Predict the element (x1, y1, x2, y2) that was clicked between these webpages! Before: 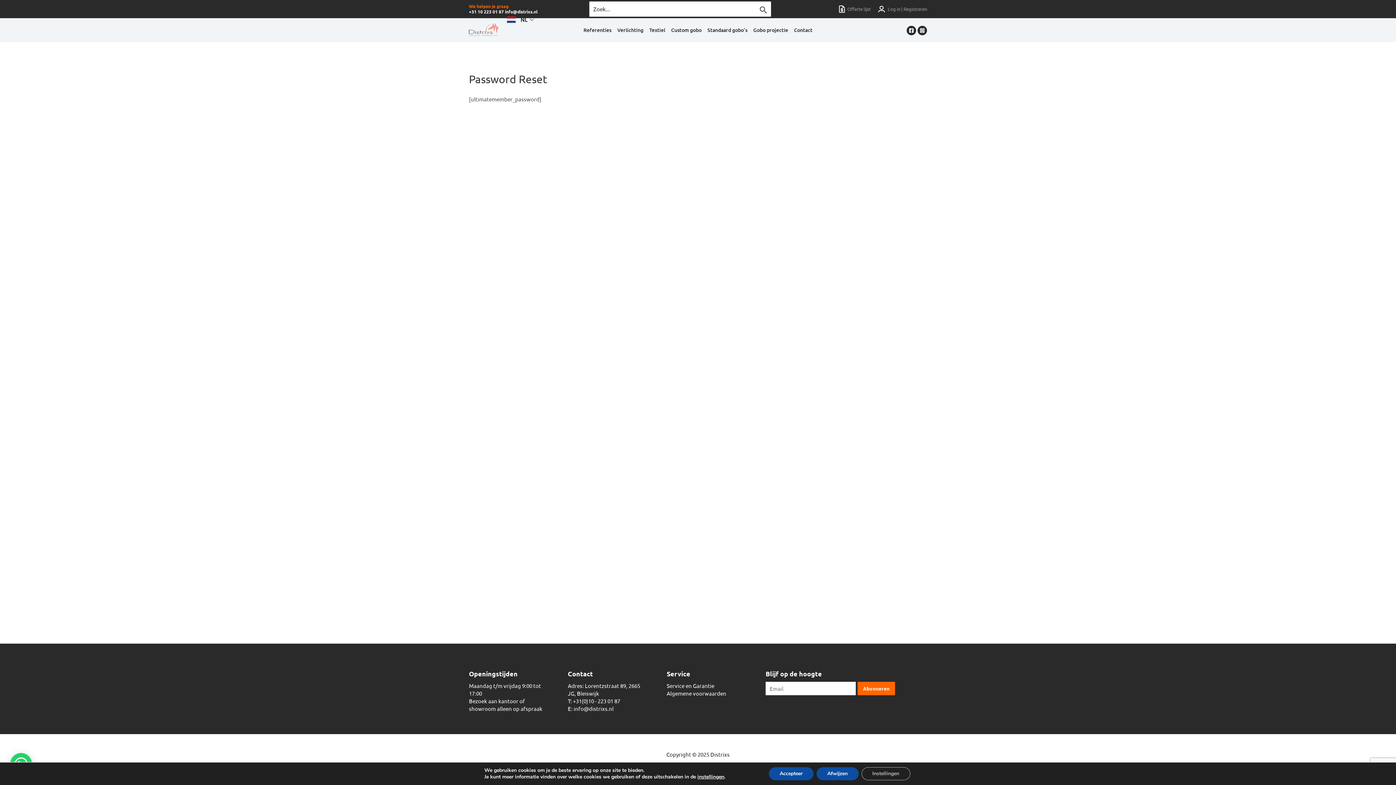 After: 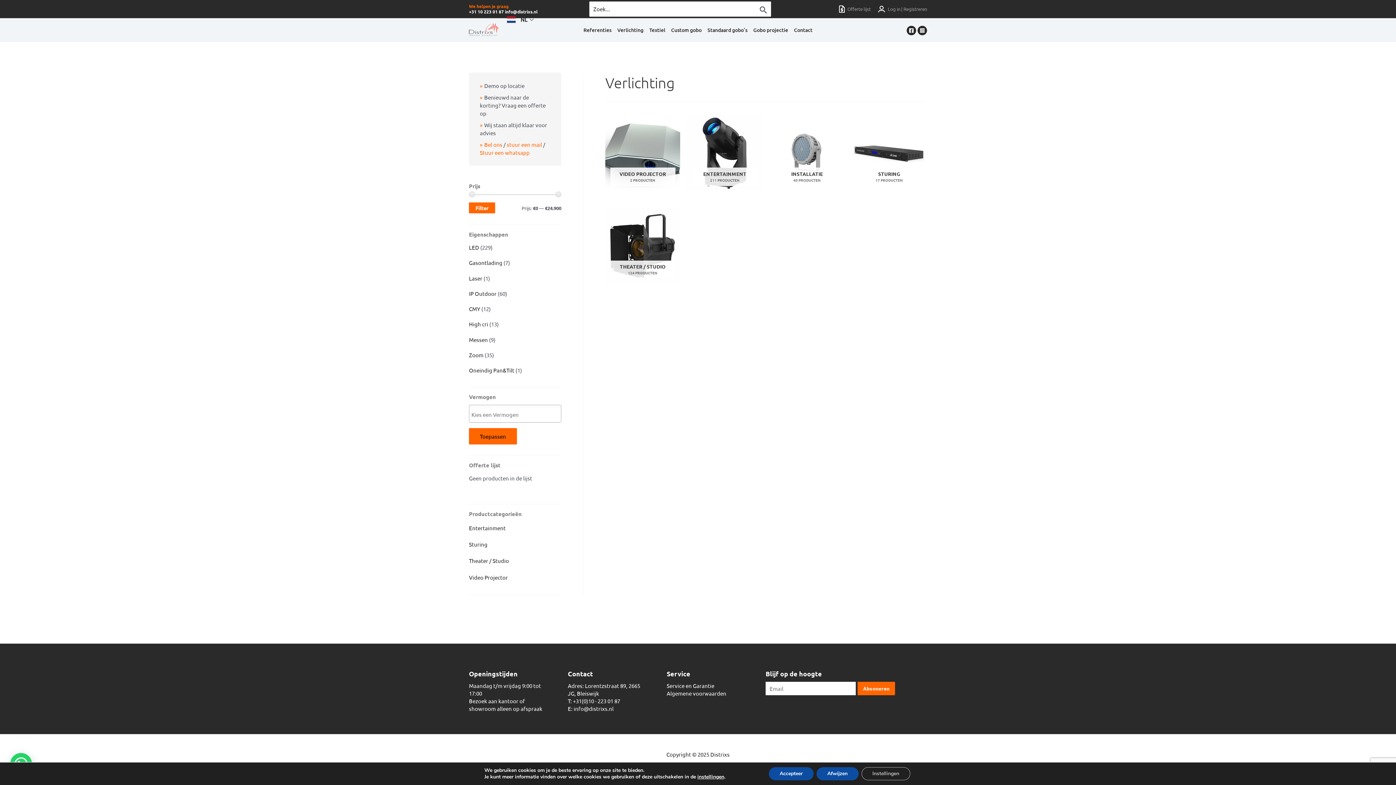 Action: bbox: (614, 23, 646, 36) label: Verlichting